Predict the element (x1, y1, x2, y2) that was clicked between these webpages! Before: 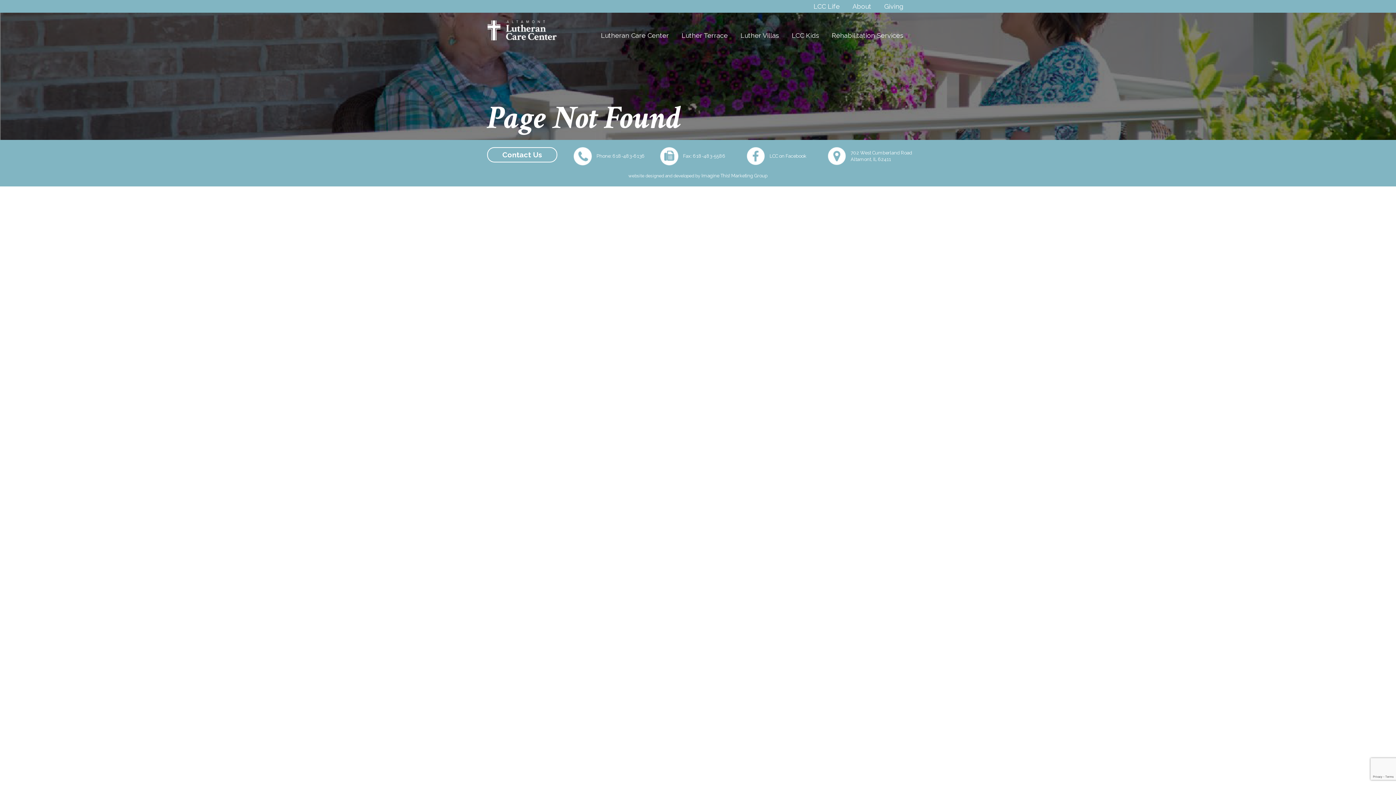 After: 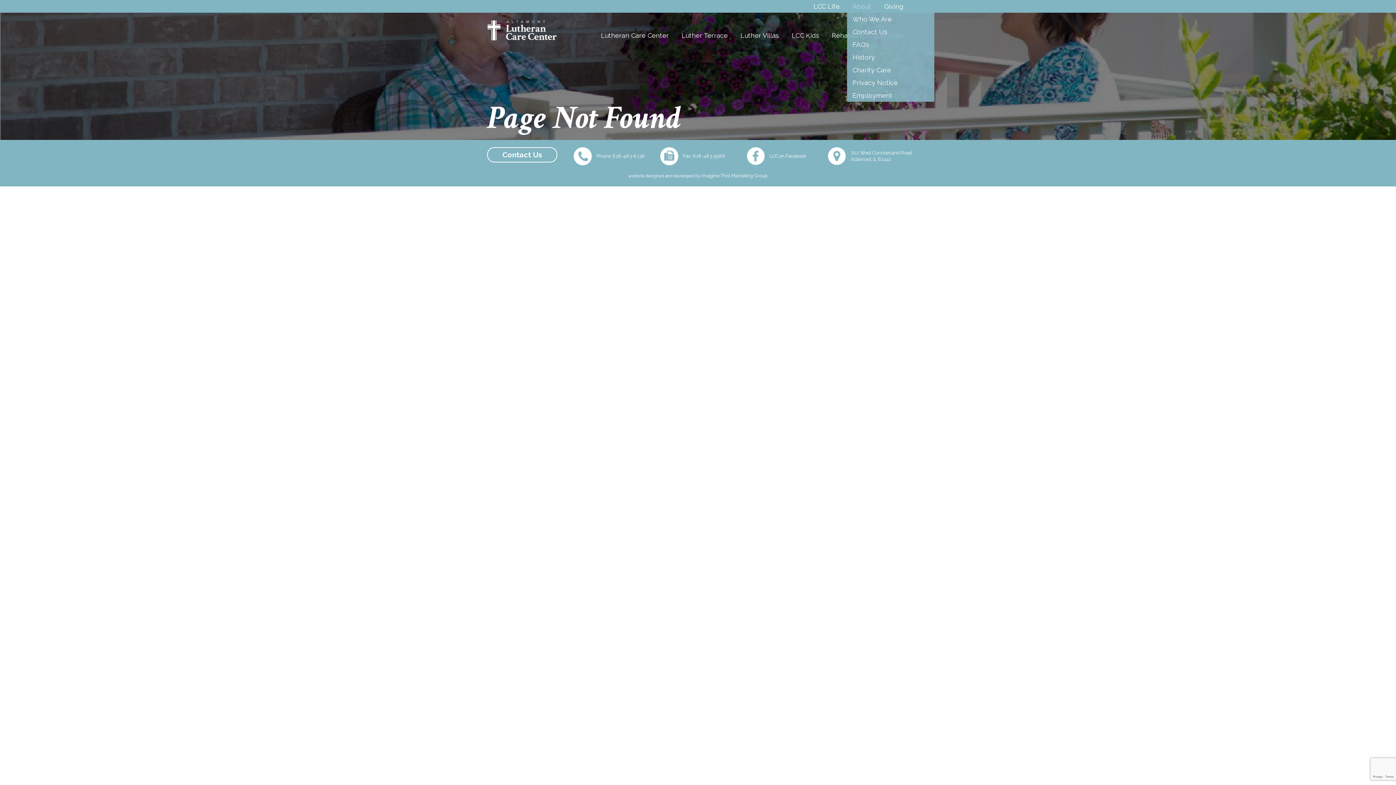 Action: label: About bbox: (847, 0, 877, 12)